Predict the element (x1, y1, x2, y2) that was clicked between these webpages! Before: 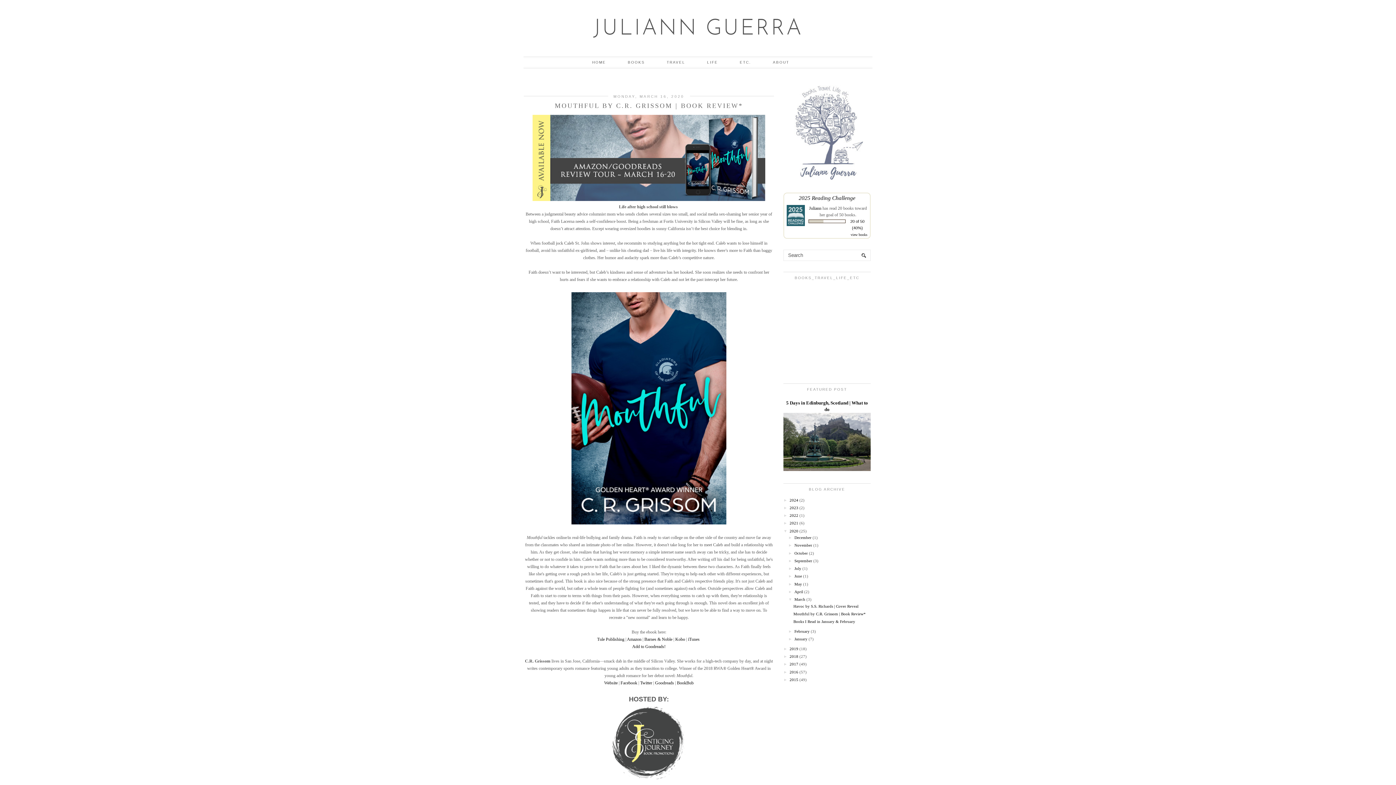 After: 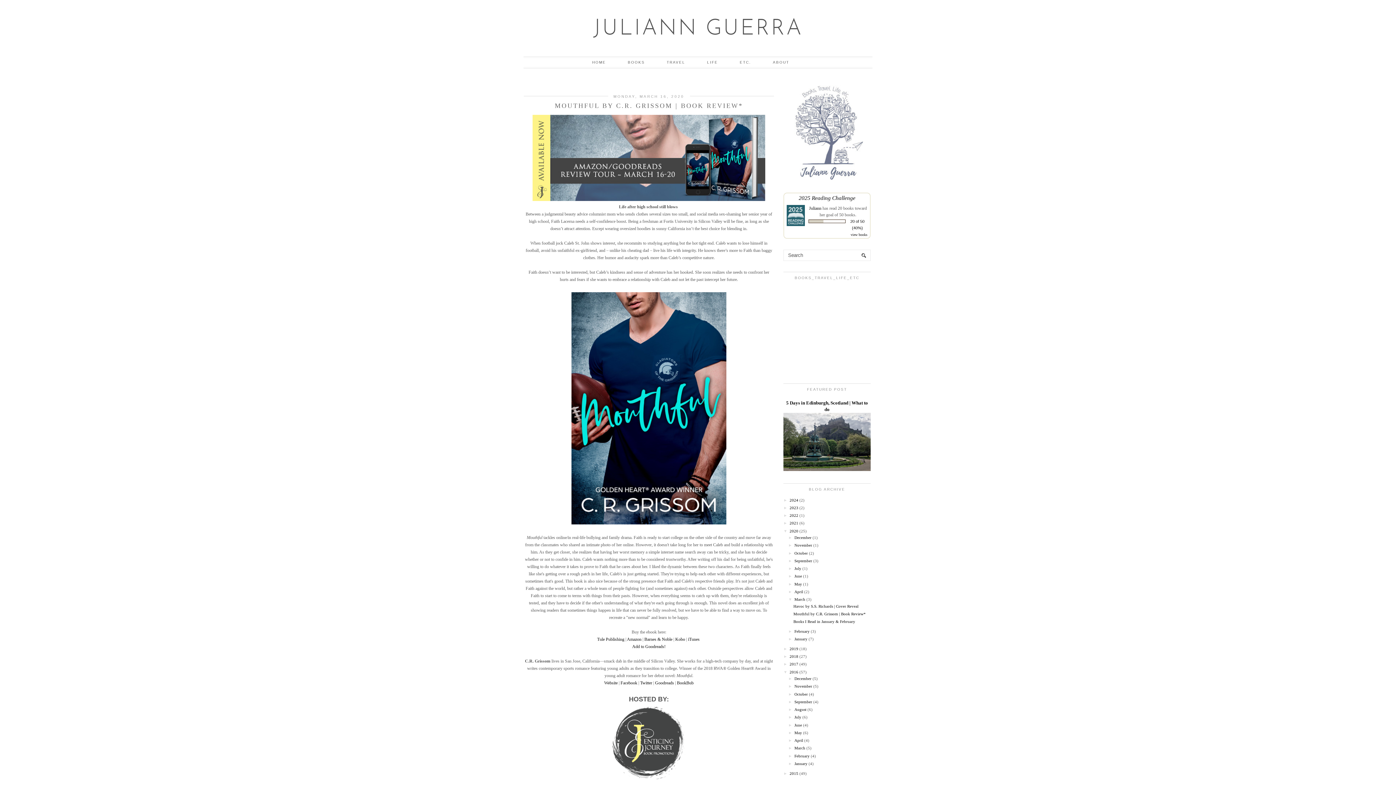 Action: bbox: (783, 670, 789, 674) label: ►  